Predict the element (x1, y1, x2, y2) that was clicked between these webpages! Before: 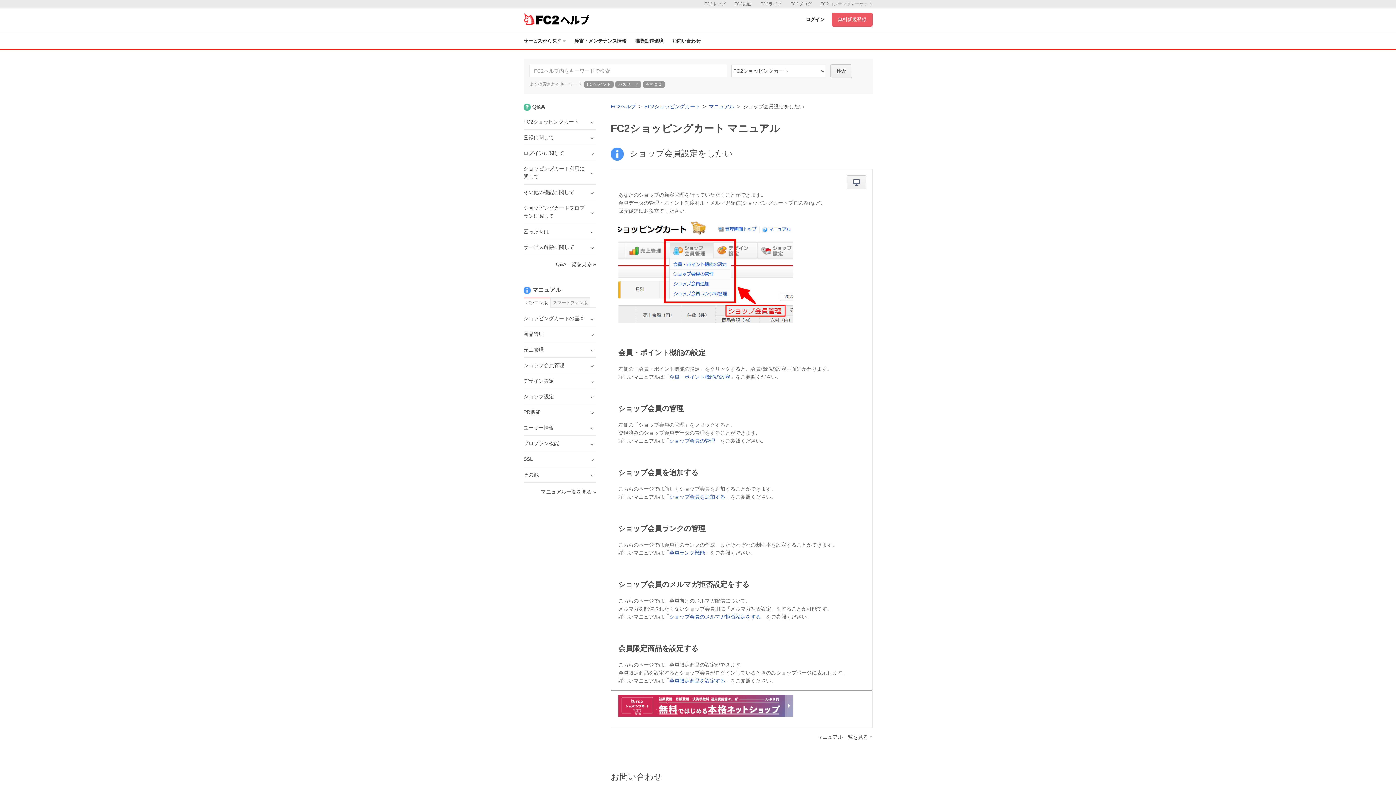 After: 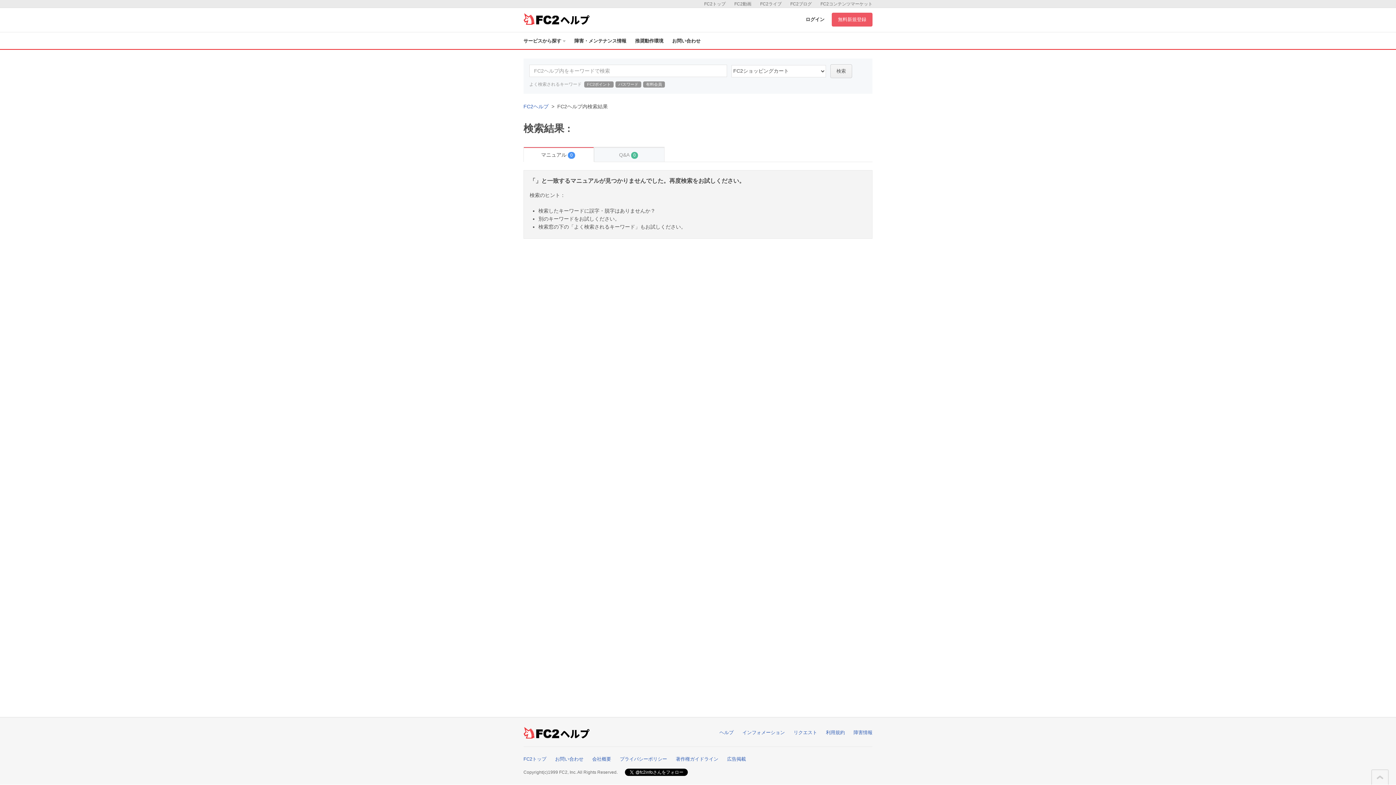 Action: label: 検索 bbox: (830, 64, 852, 78)